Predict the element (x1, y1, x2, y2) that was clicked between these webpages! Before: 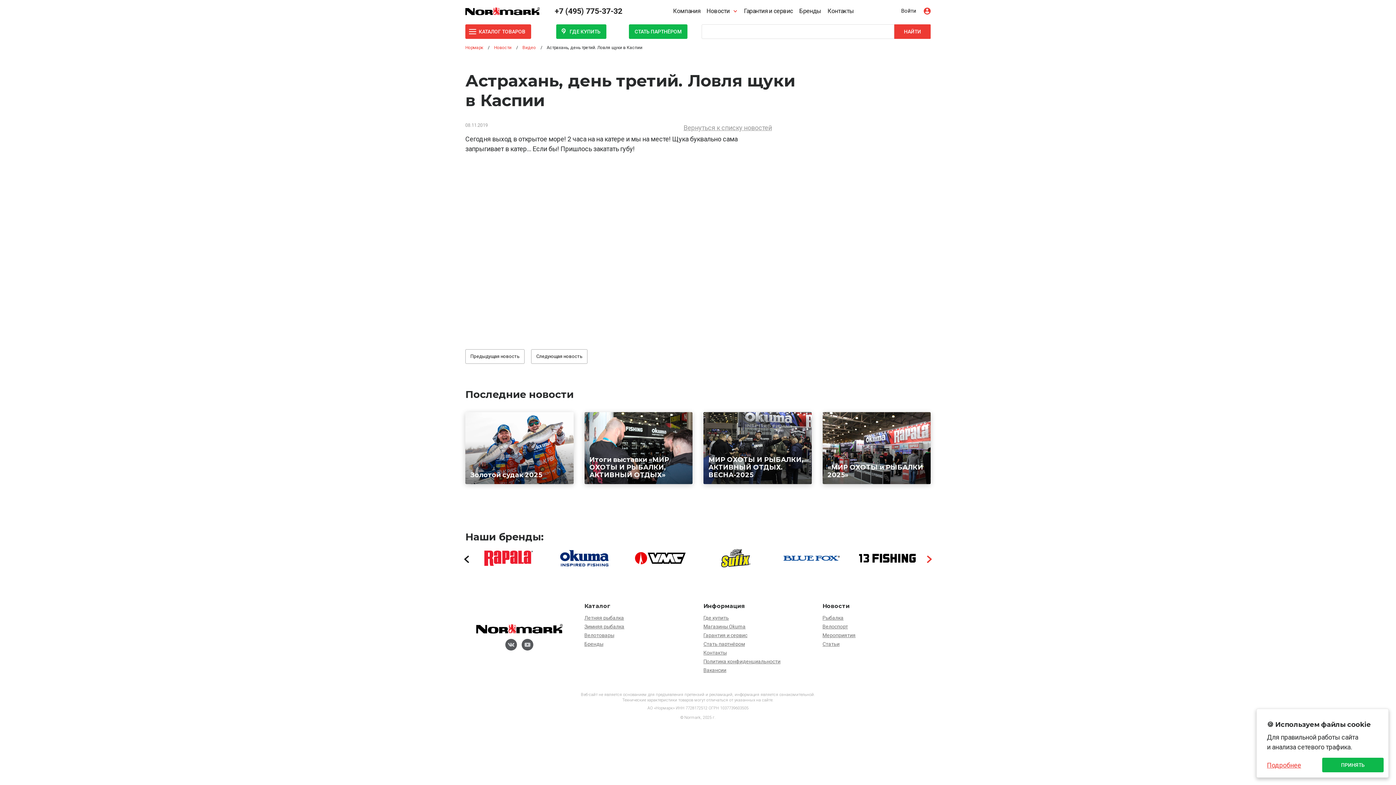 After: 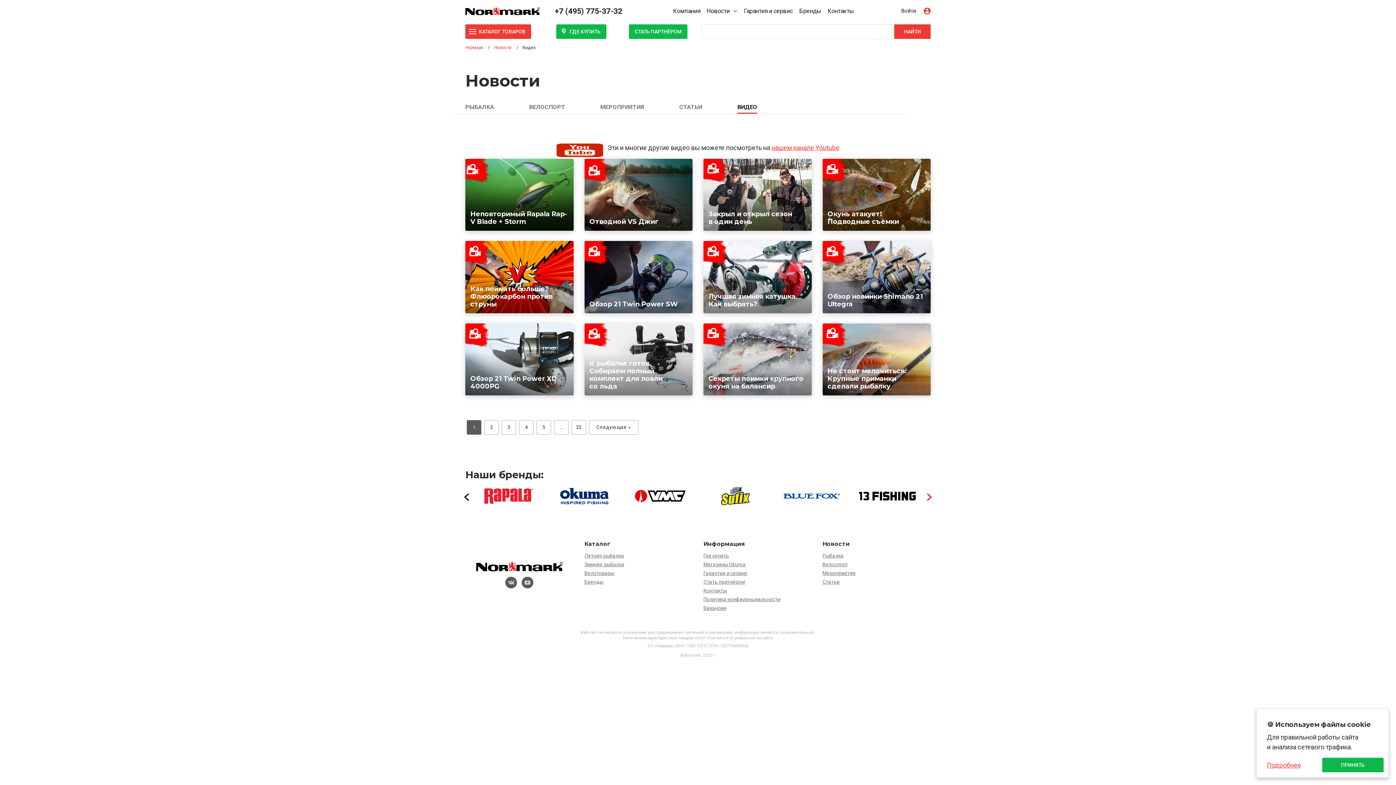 Action: bbox: (522, 45, 536, 50) label: Видео